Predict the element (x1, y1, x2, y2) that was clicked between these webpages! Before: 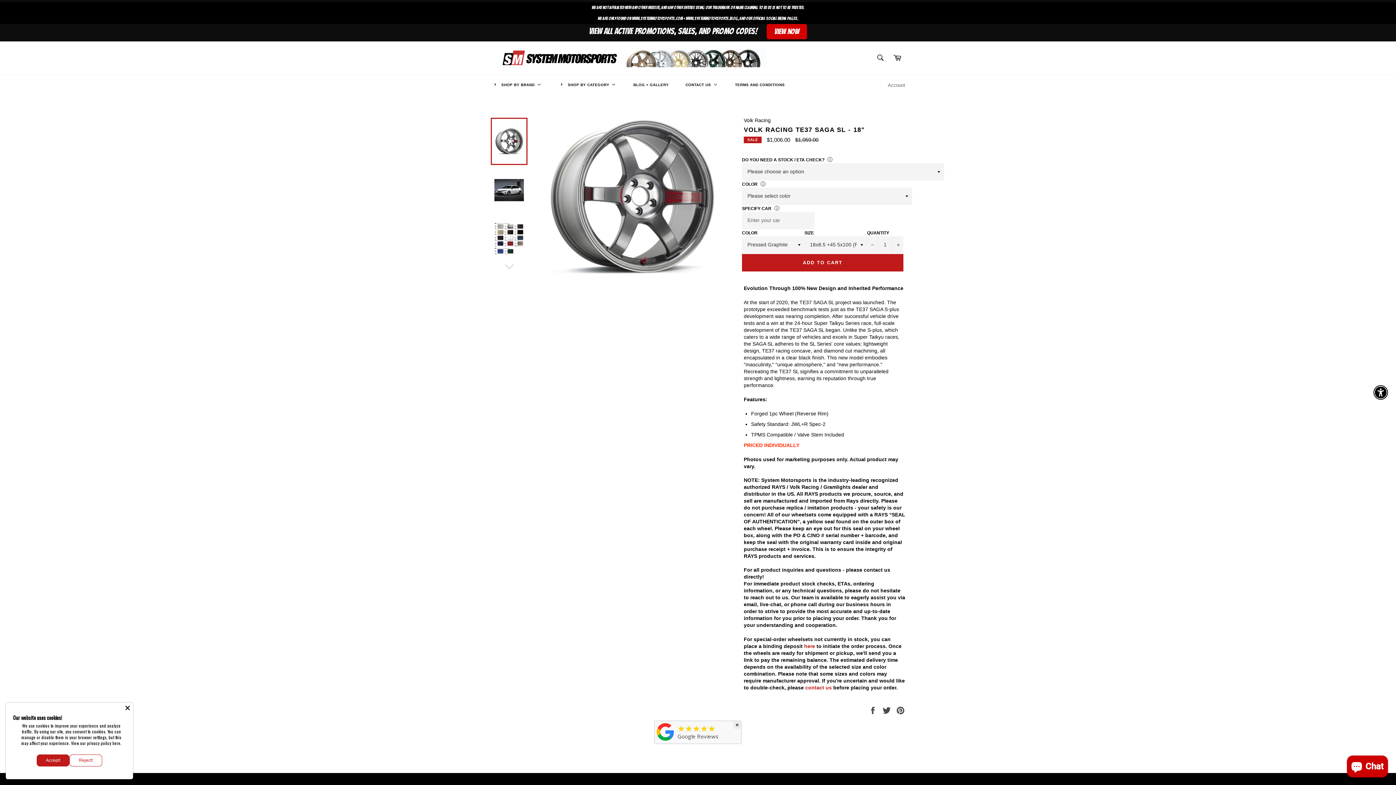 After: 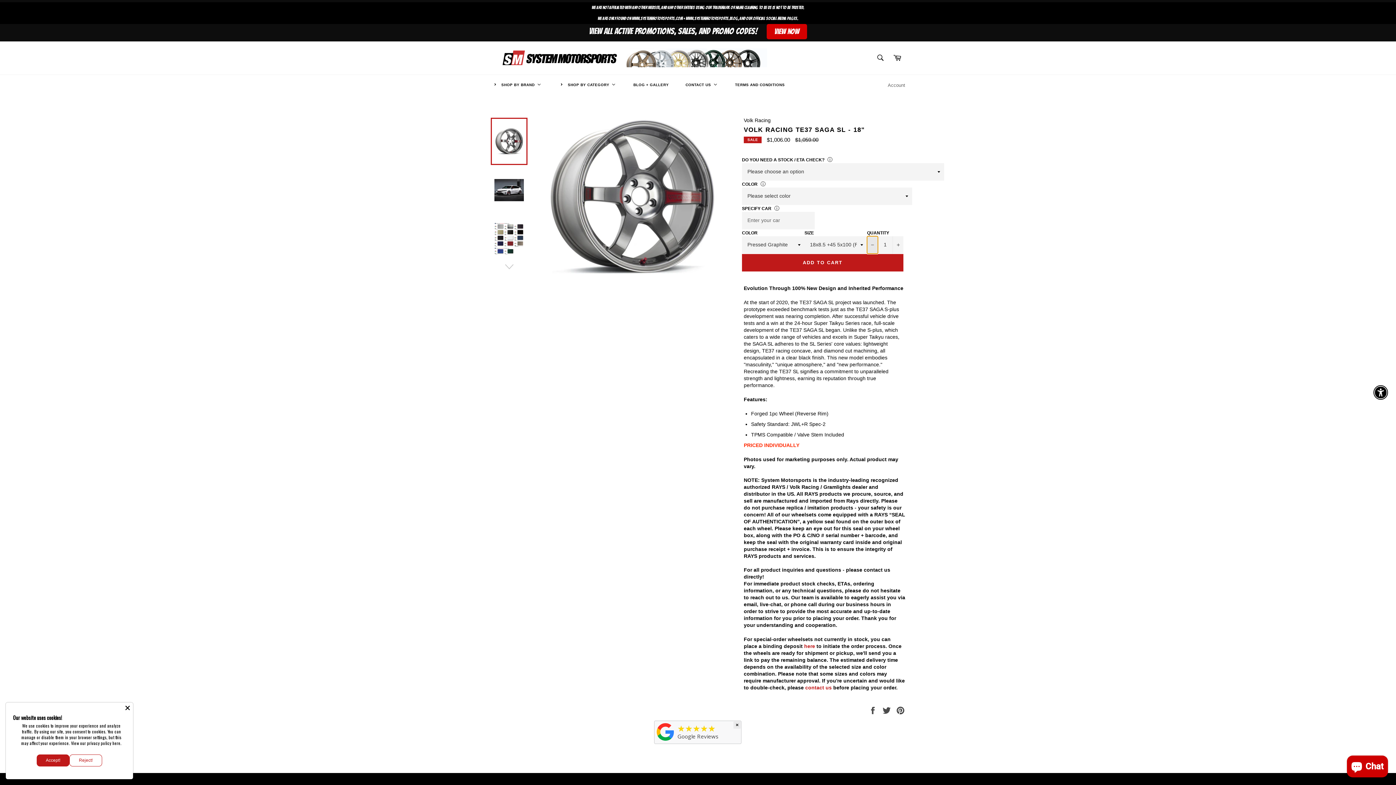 Action: bbox: (867, 236, 878, 253) label: Reduce item quantity by one